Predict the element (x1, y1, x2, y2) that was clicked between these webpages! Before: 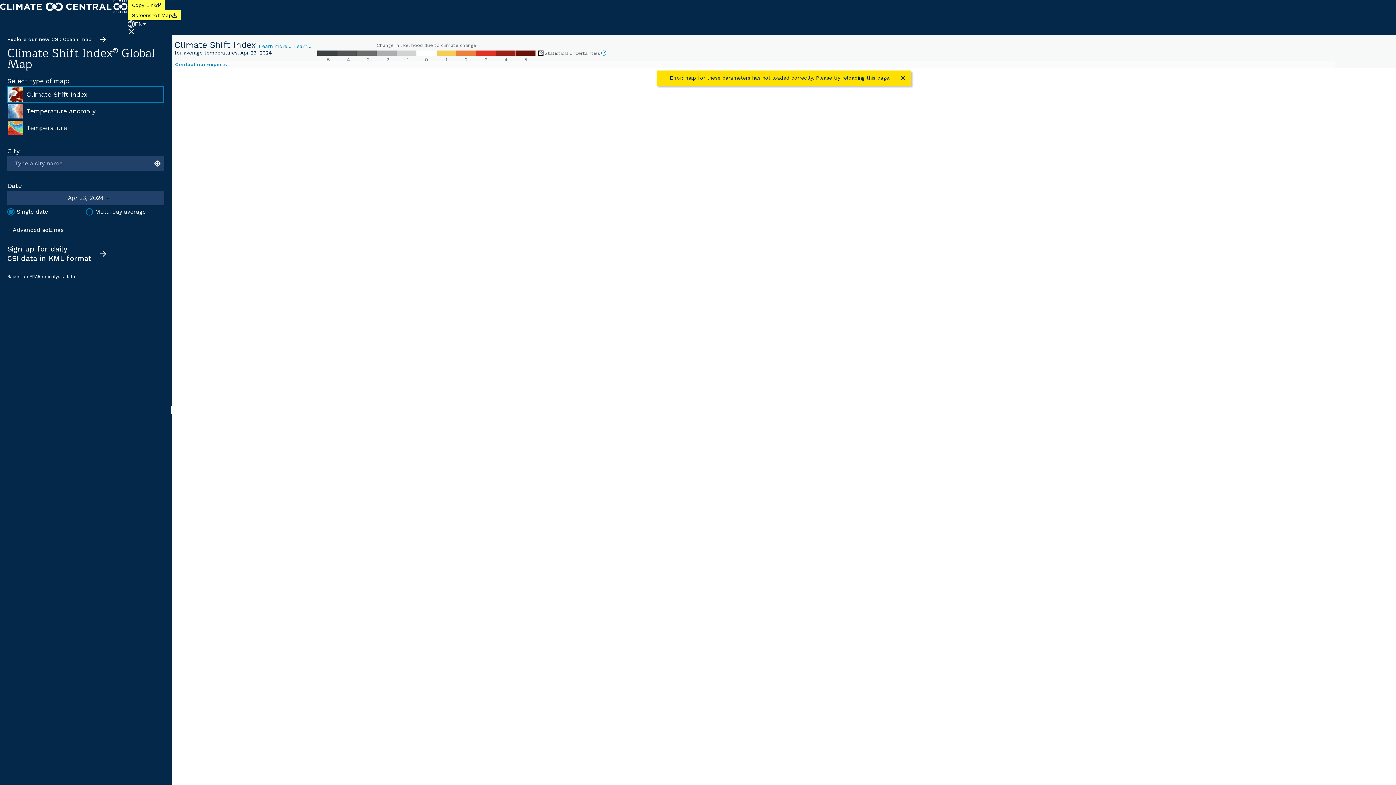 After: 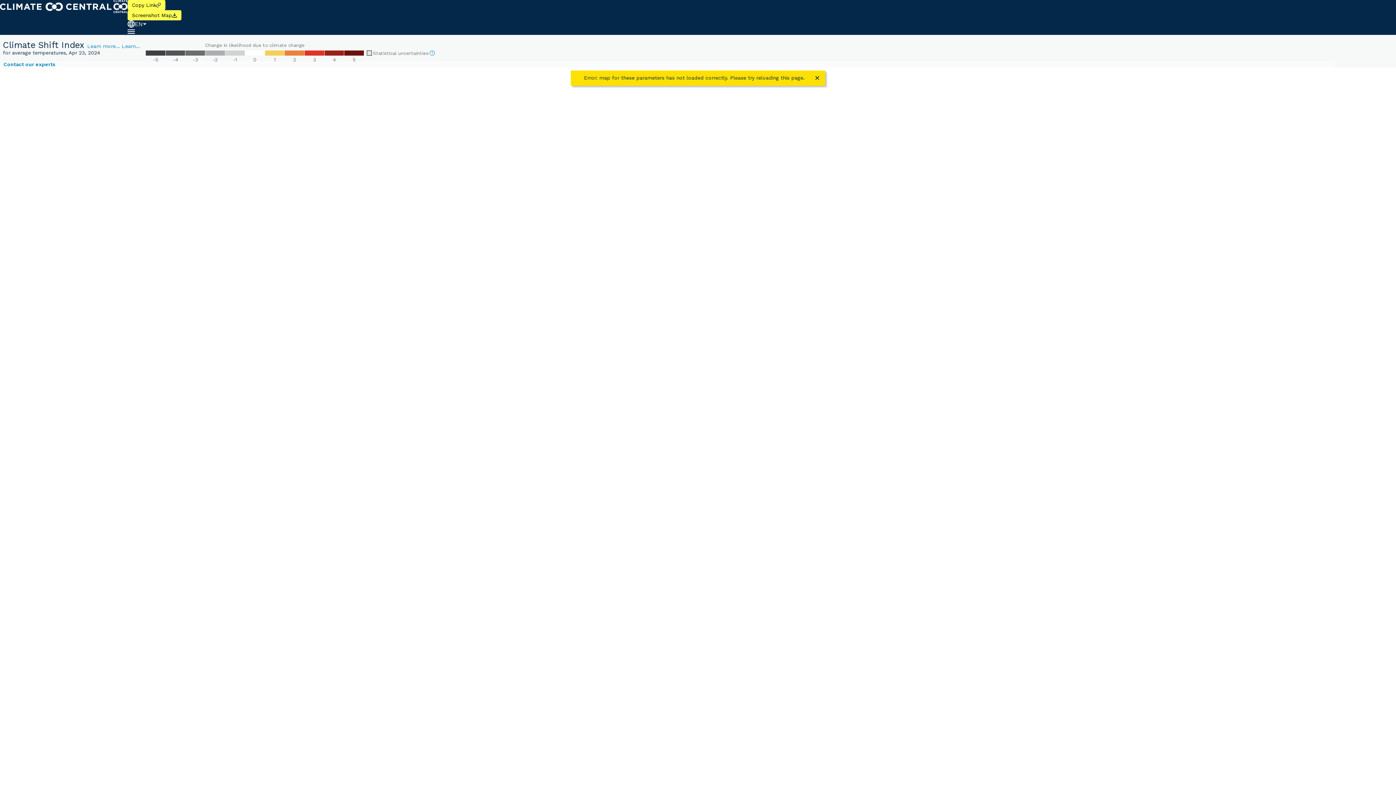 Action: bbox: (127, 27, 134, 34) label: close